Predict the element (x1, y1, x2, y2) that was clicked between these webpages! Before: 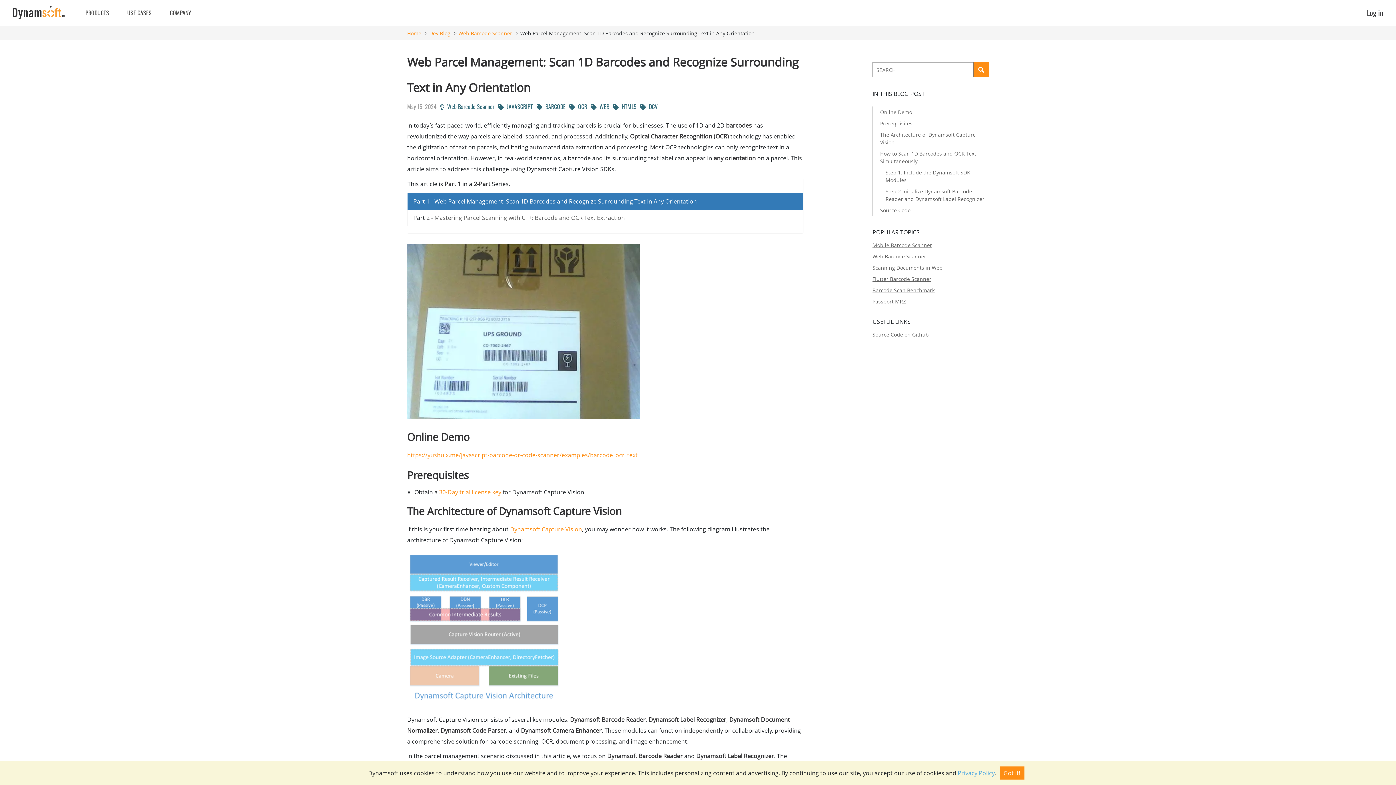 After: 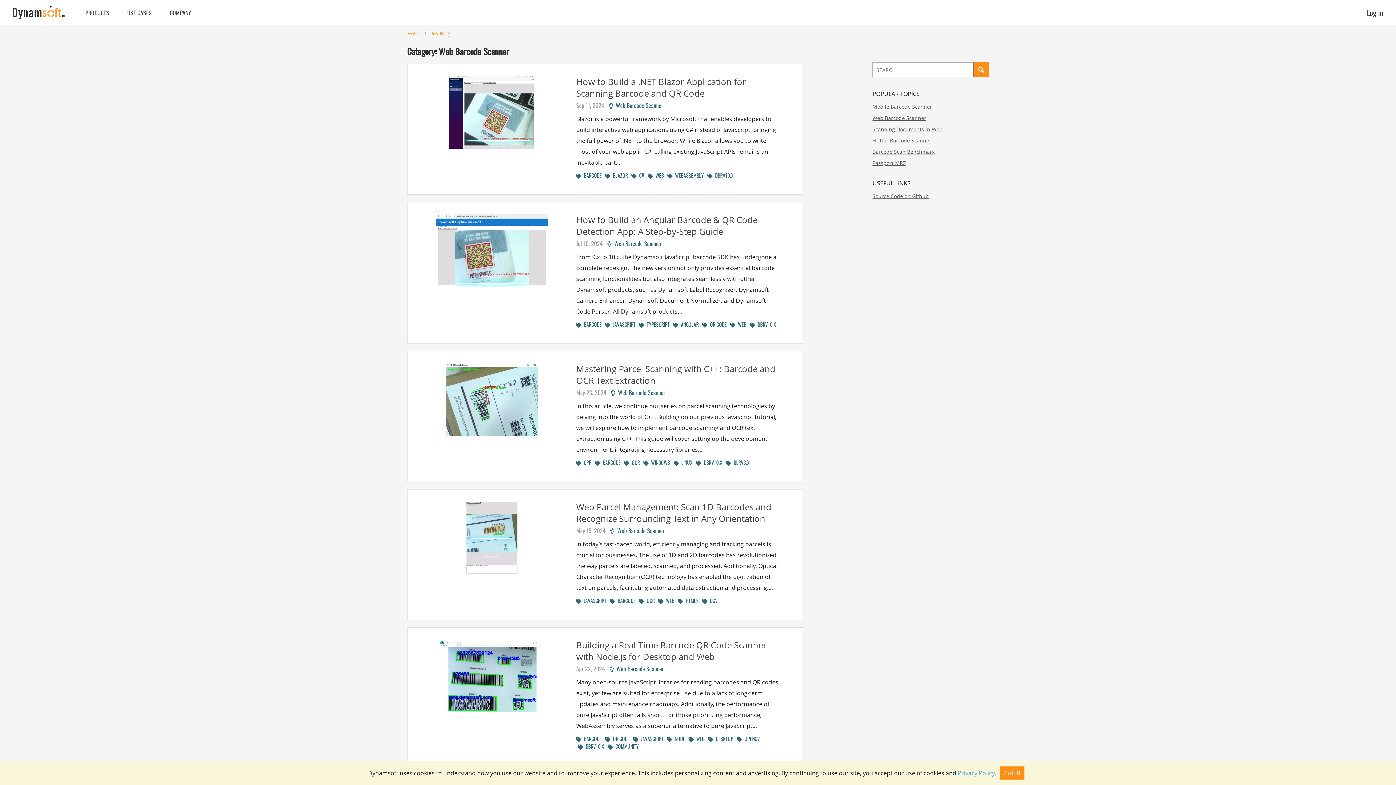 Action: bbox: (440, 102, 494, 110) label:  Web Barcode Scanner